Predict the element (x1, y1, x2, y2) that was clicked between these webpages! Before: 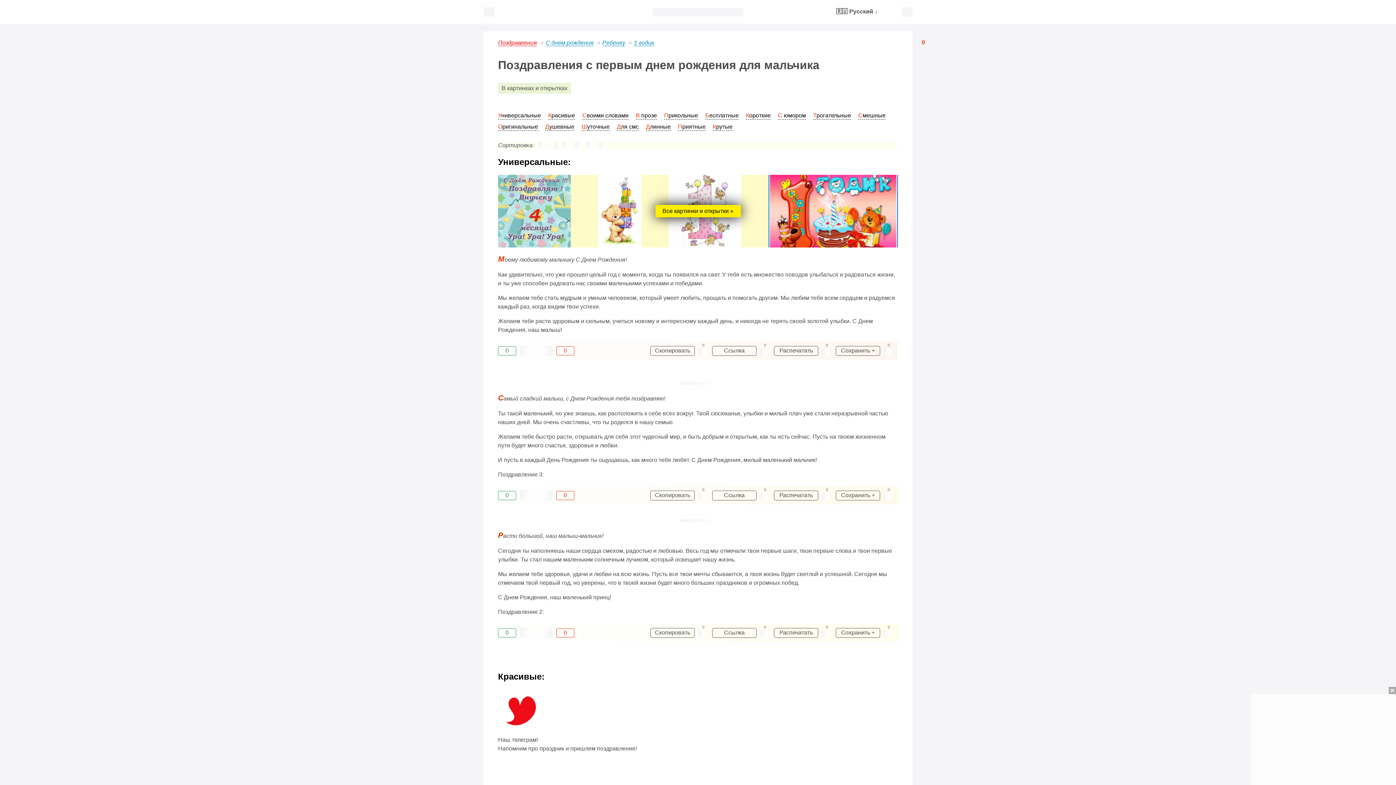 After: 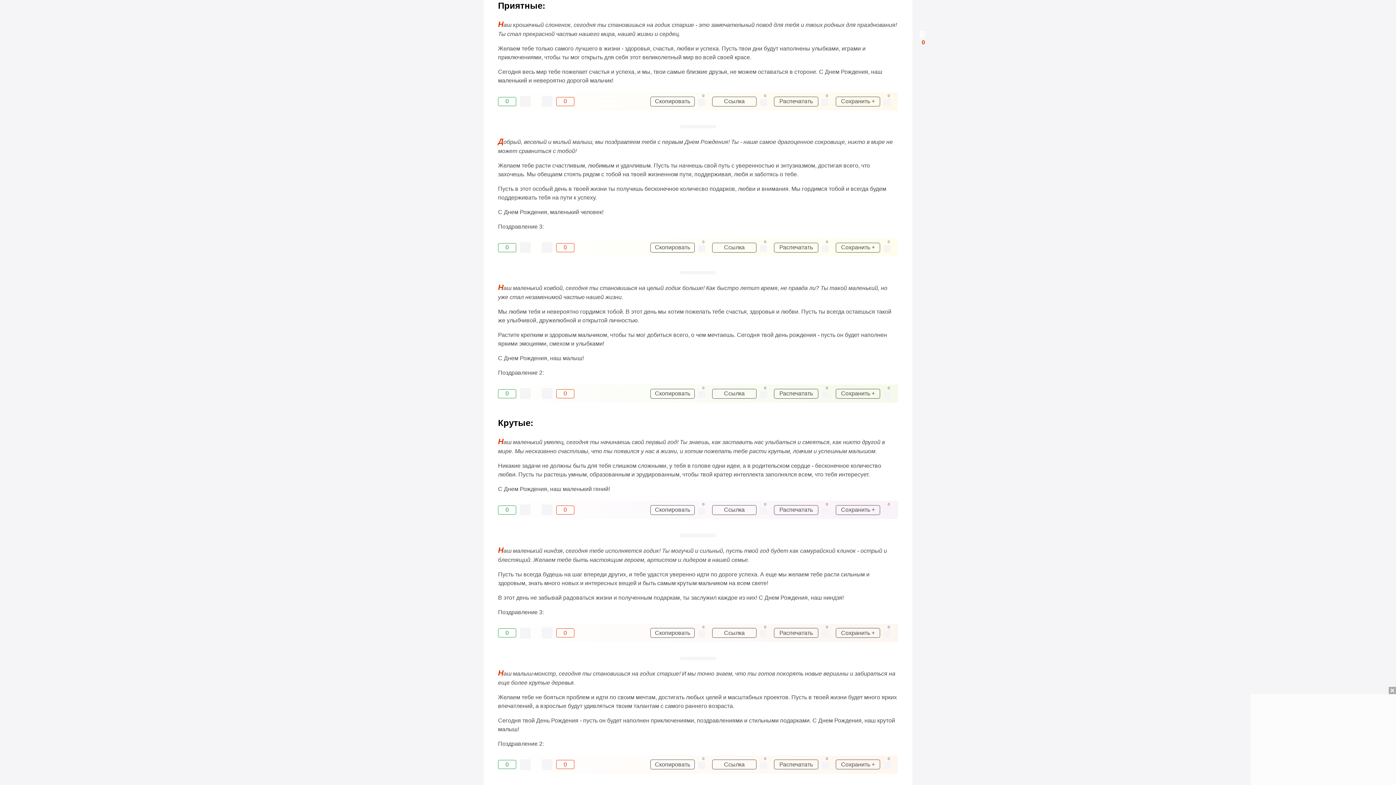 Action: bbox: (678, 123, 705, 130) label: Приятные